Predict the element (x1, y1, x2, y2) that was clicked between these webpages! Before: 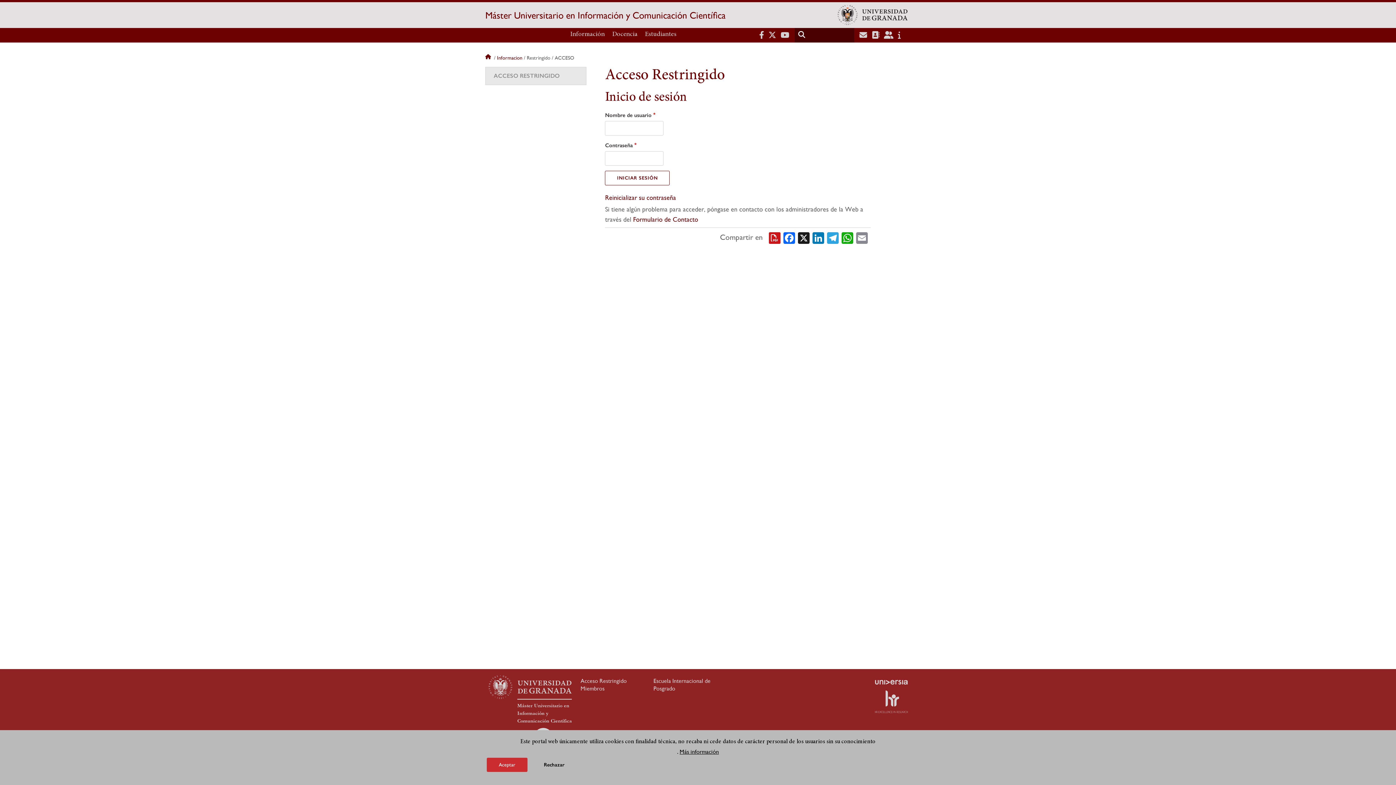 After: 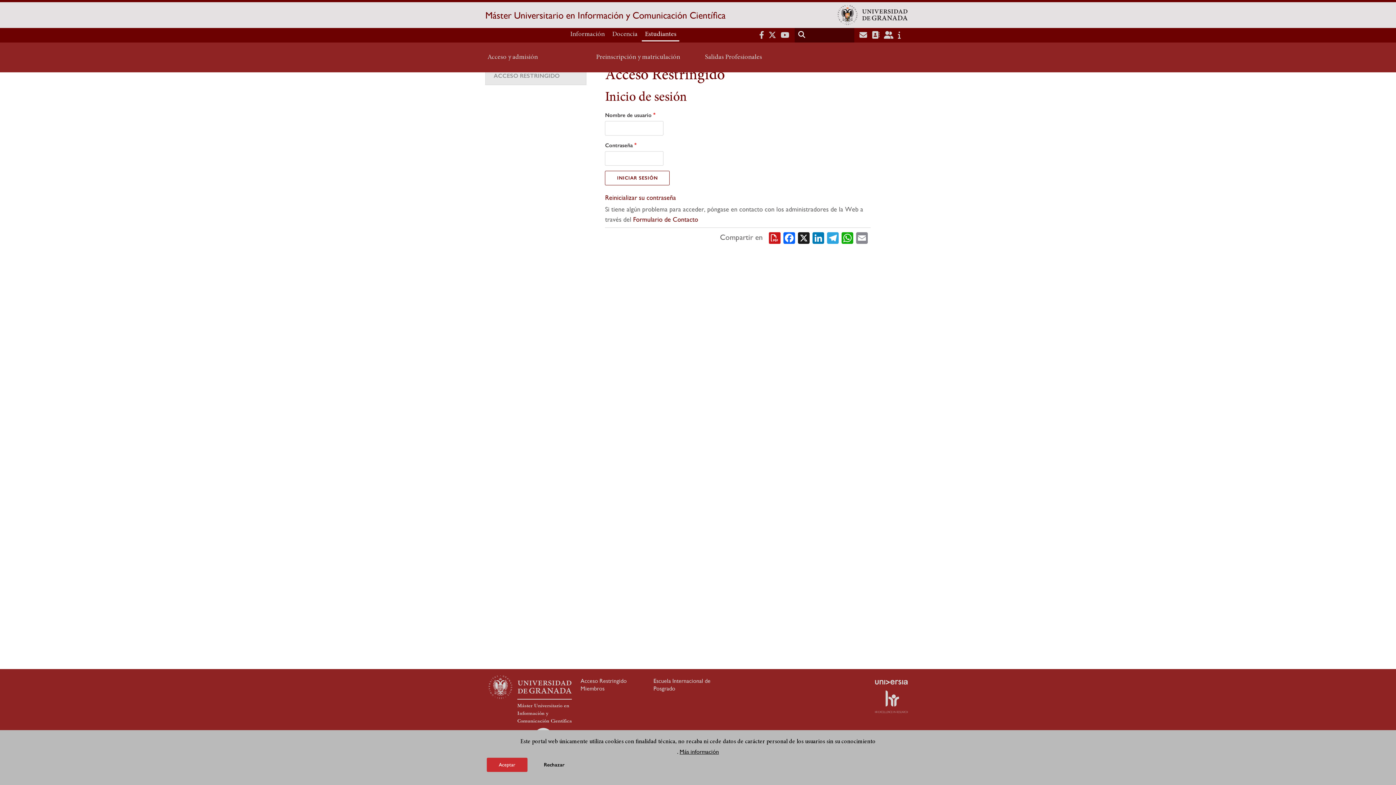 Action: label: Estudiantes bbox: (642, 27, 679, 41)